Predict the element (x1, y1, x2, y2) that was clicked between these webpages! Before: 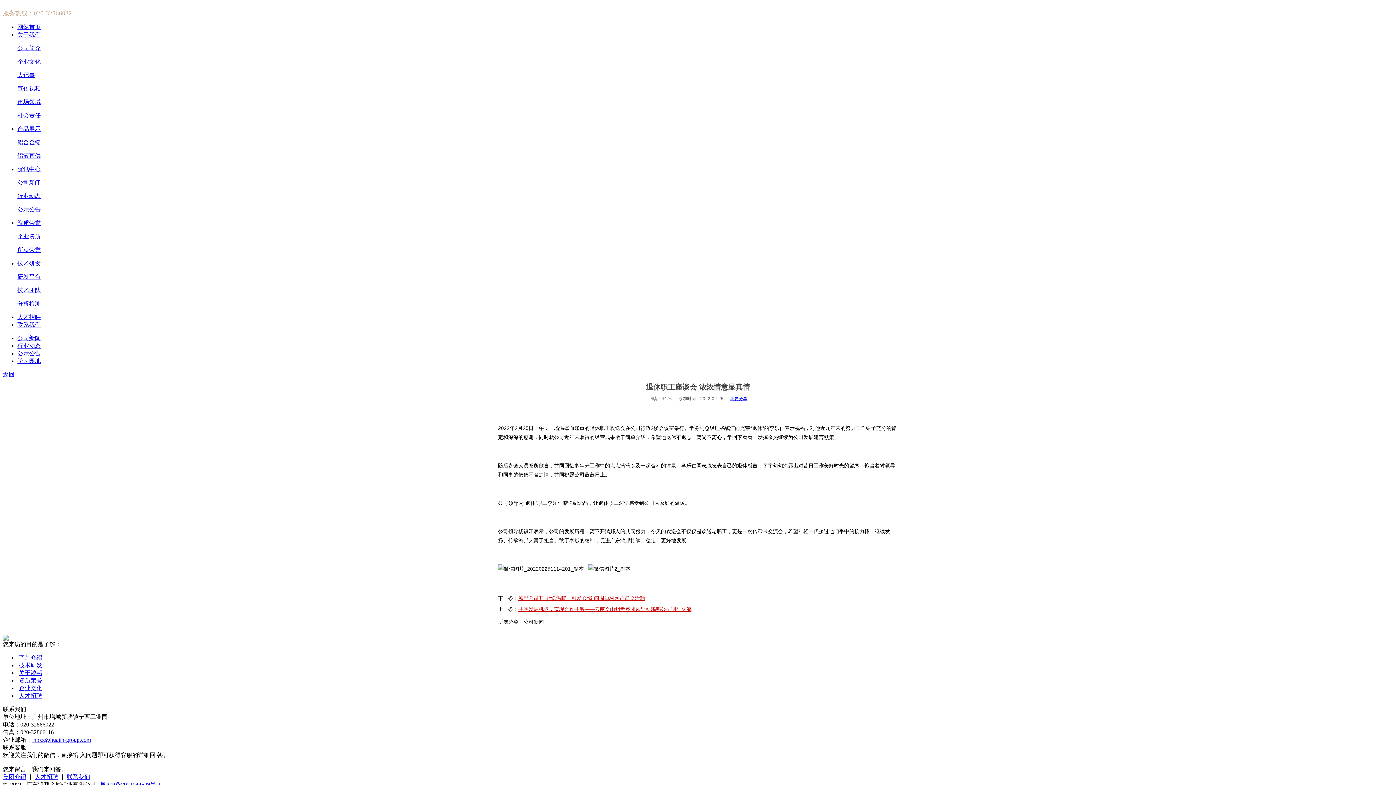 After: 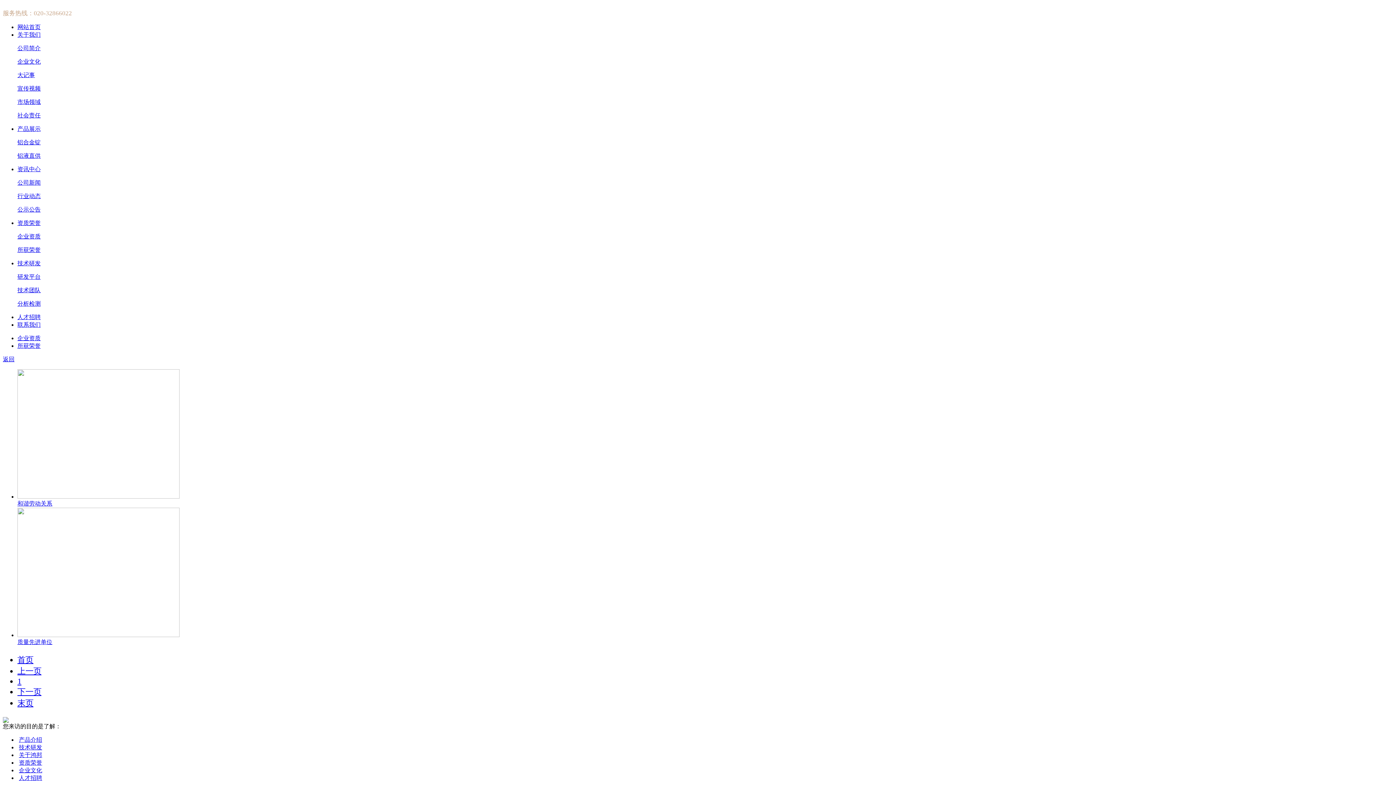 Action: bbox: (17, 246, 40, 253) label: 所获荣誉